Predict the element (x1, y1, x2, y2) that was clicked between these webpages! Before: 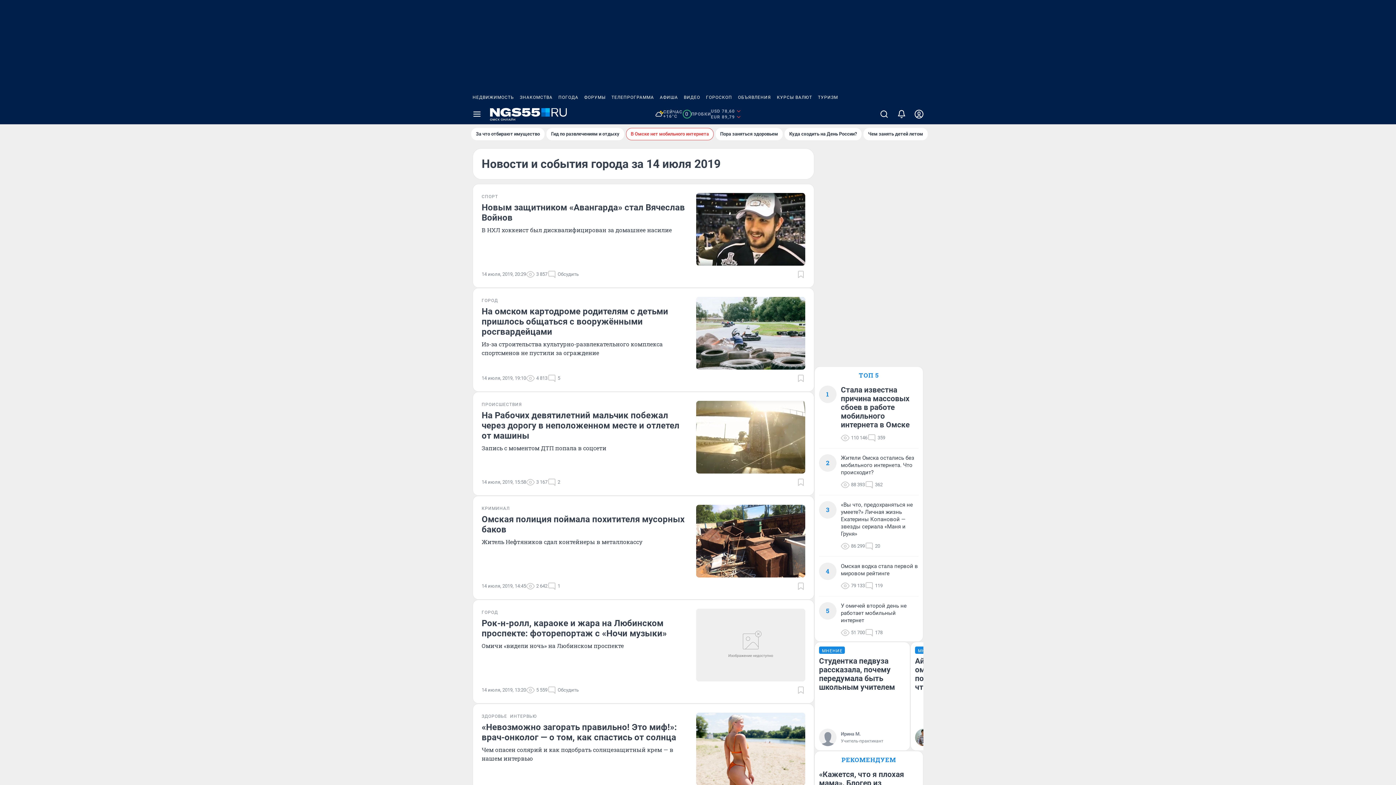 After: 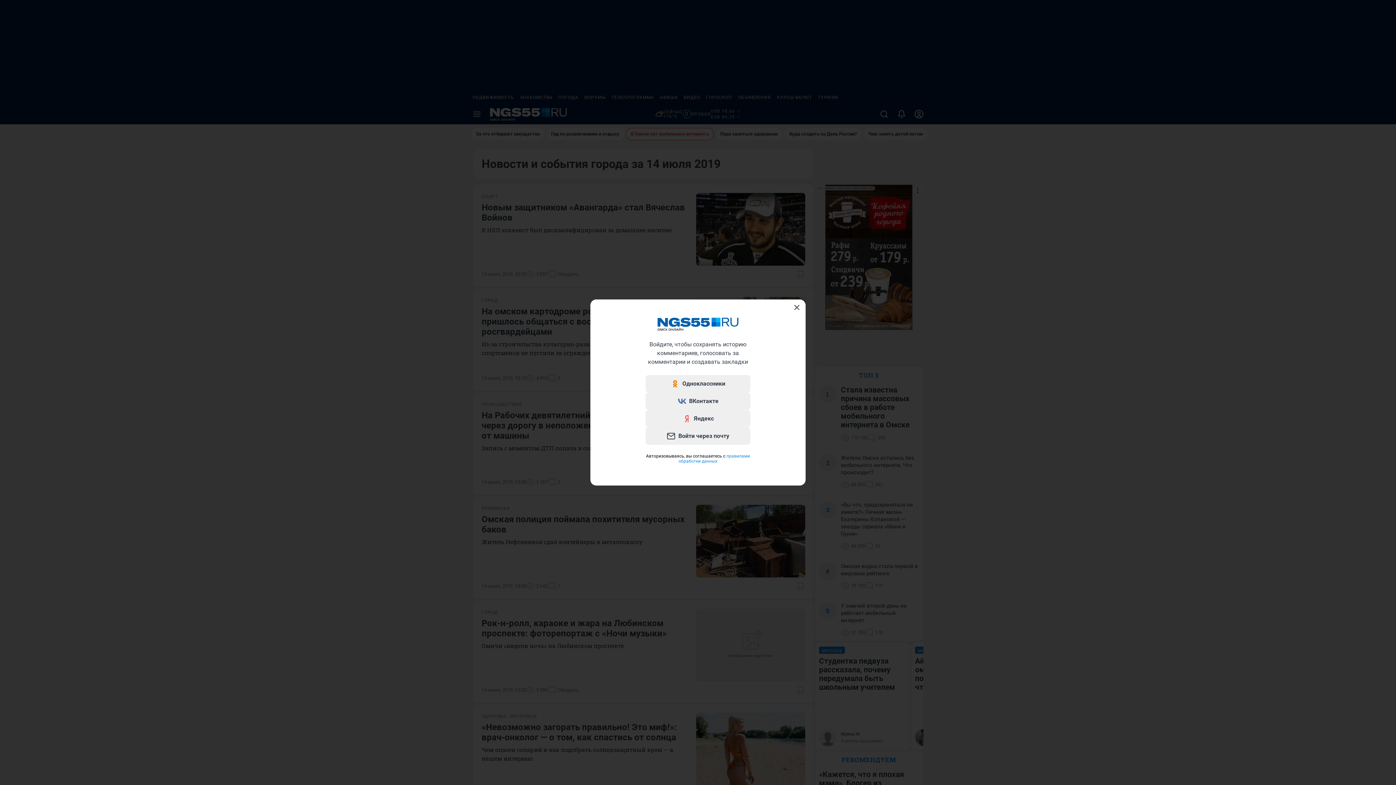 Action: bbox: (796, 582, 805, 590) label: Добавить в закладки